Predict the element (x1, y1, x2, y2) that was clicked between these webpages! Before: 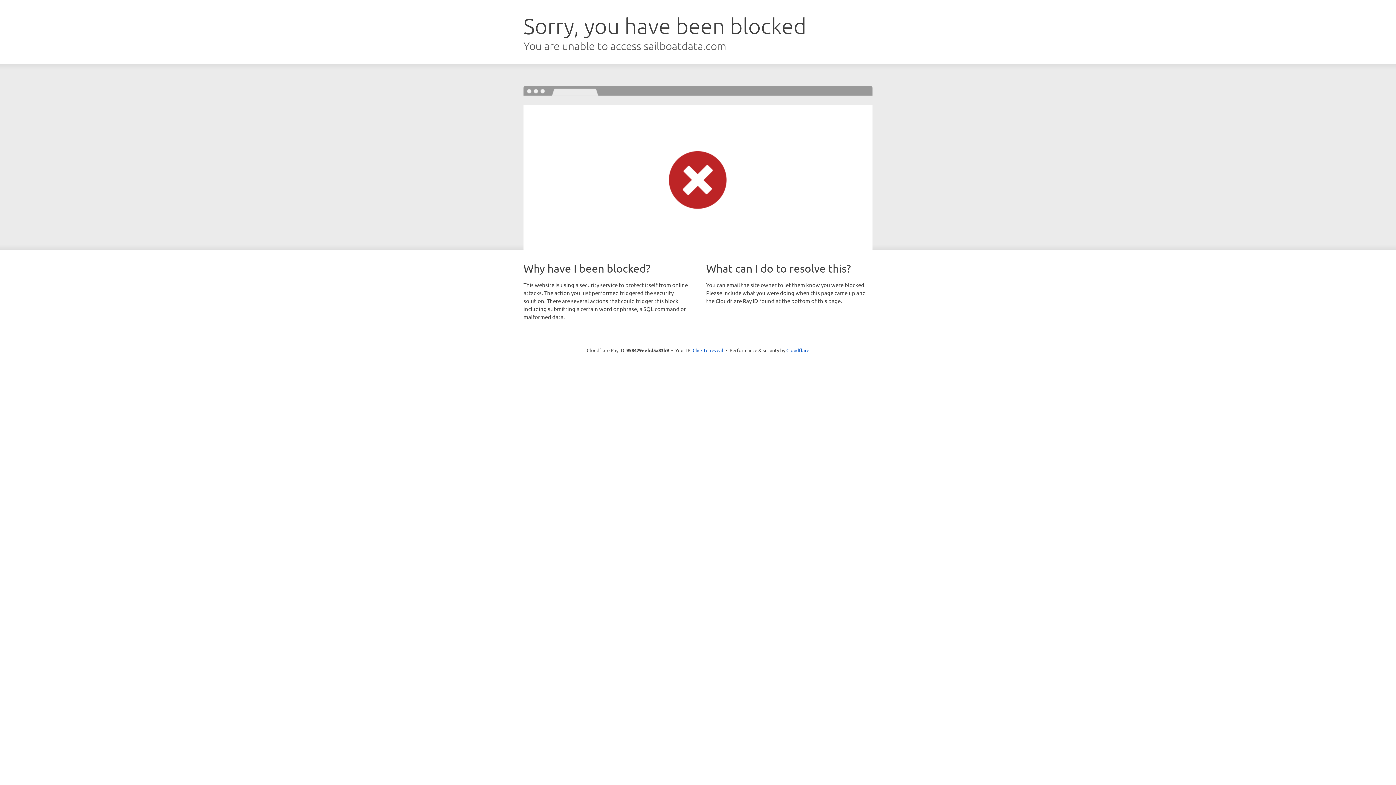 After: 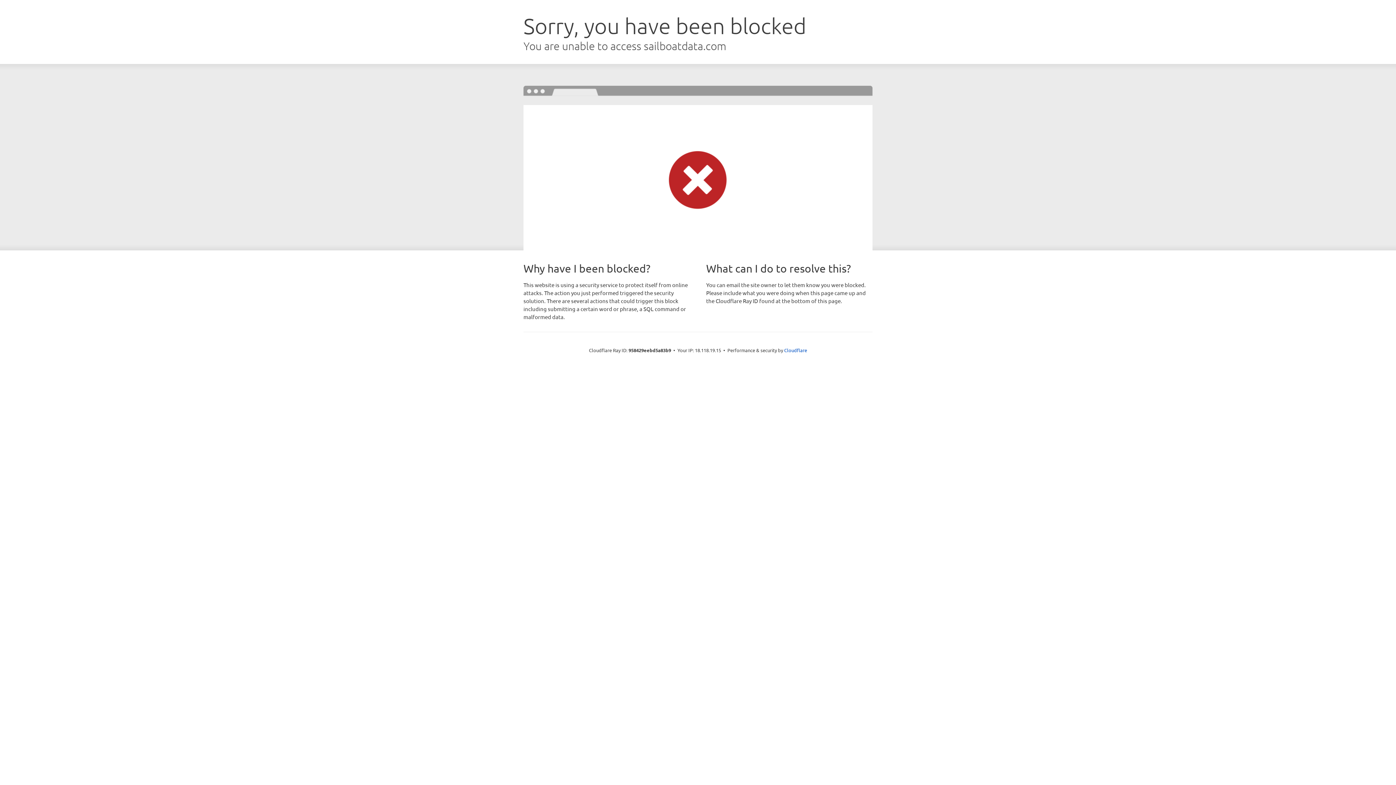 Action: bbox: (692, 346, 723, 353) label: Click to reveal